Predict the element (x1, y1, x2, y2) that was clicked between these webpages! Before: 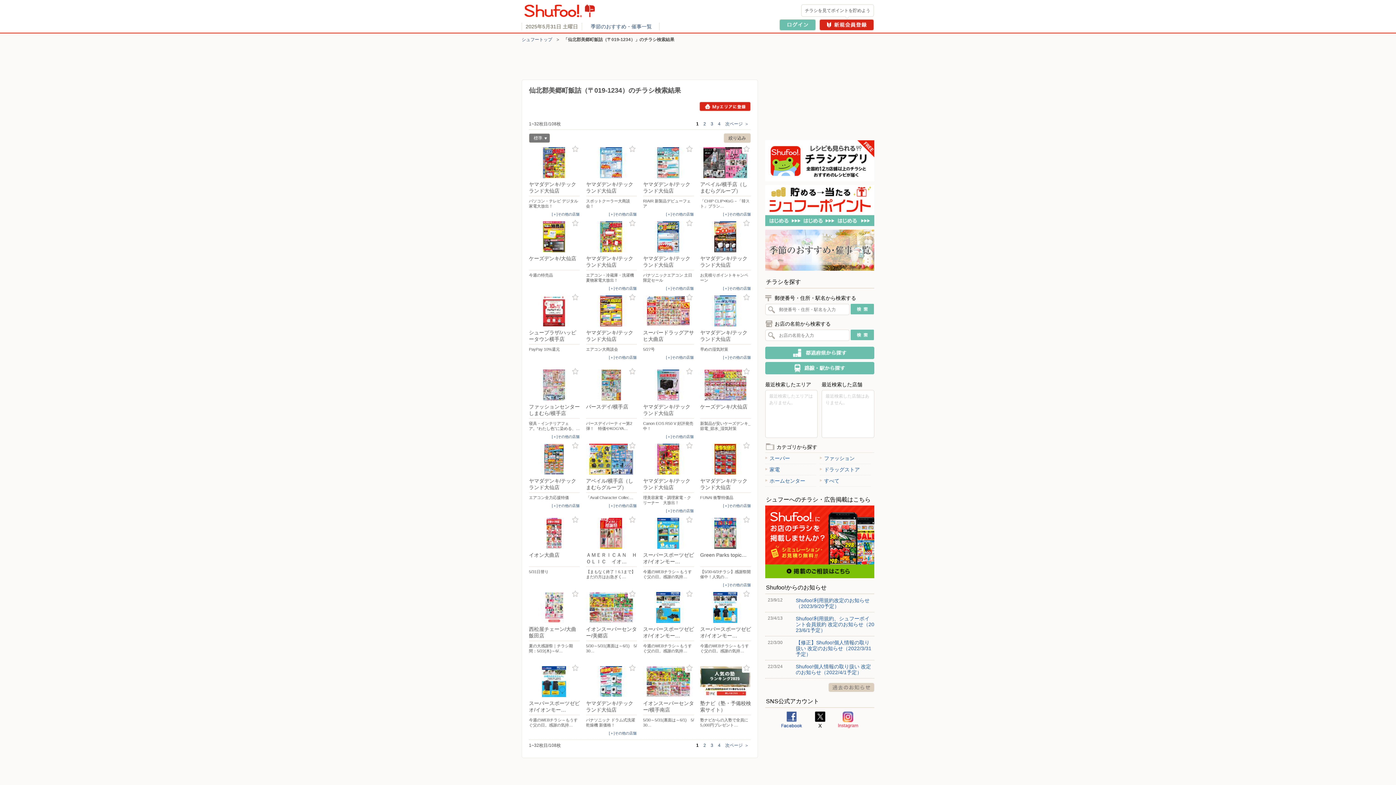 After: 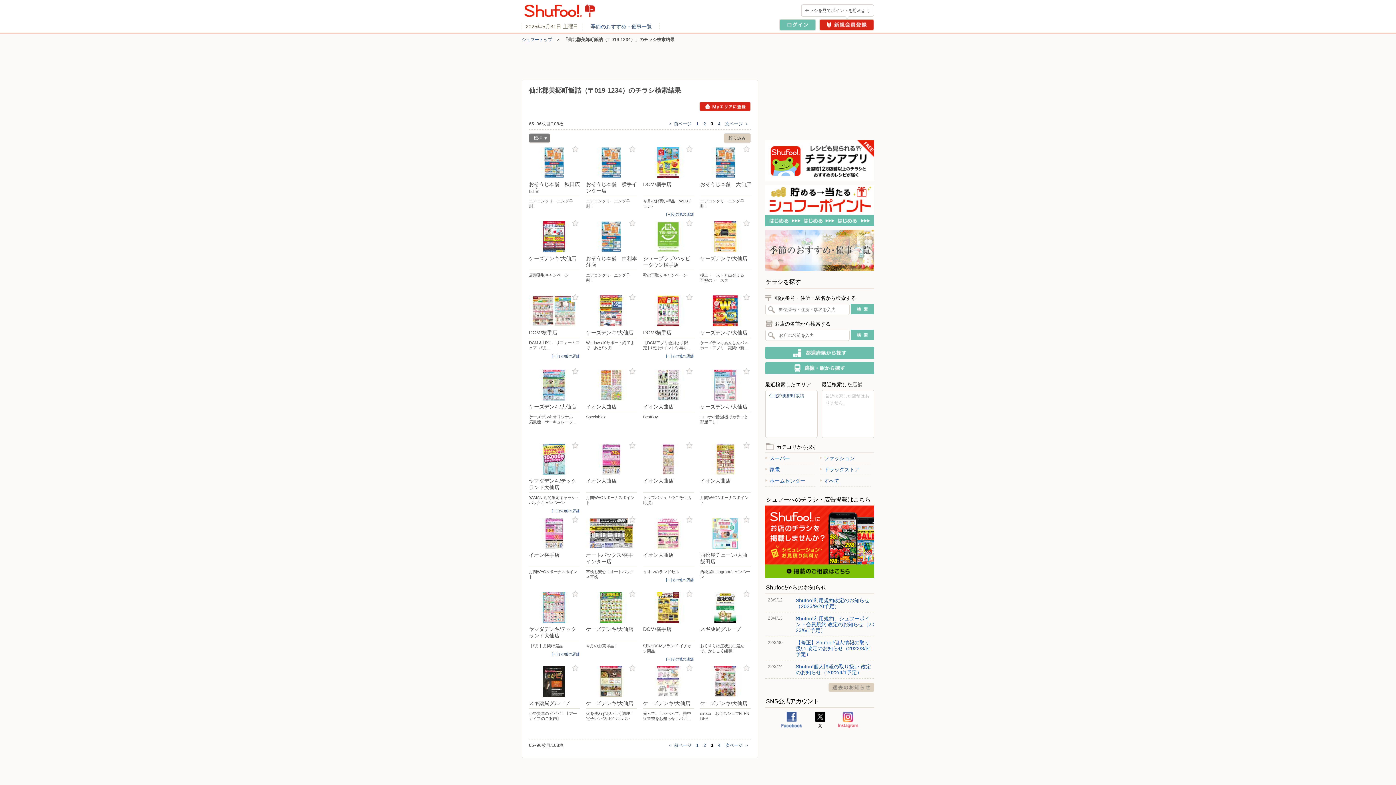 Action: bbox: (710, 743, 713, 748) label: 3